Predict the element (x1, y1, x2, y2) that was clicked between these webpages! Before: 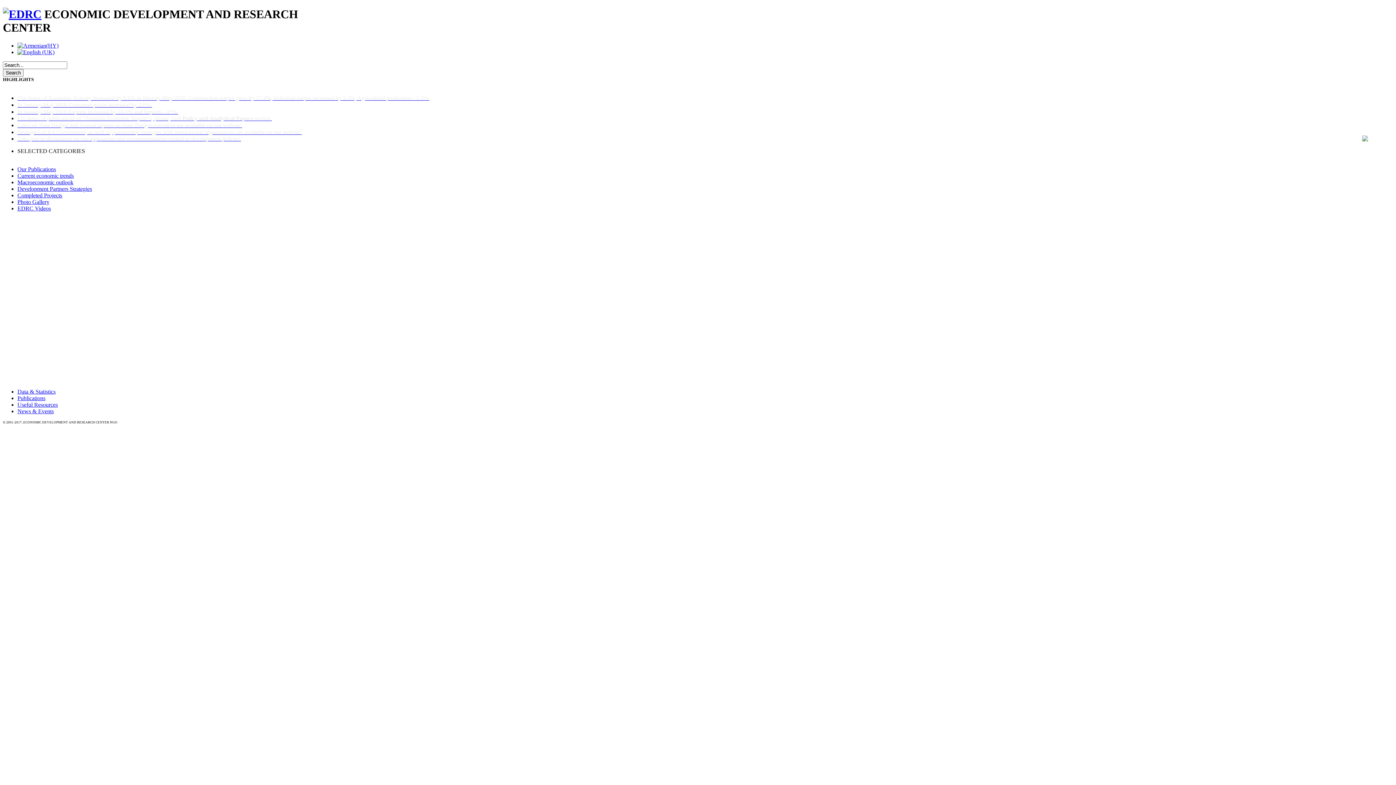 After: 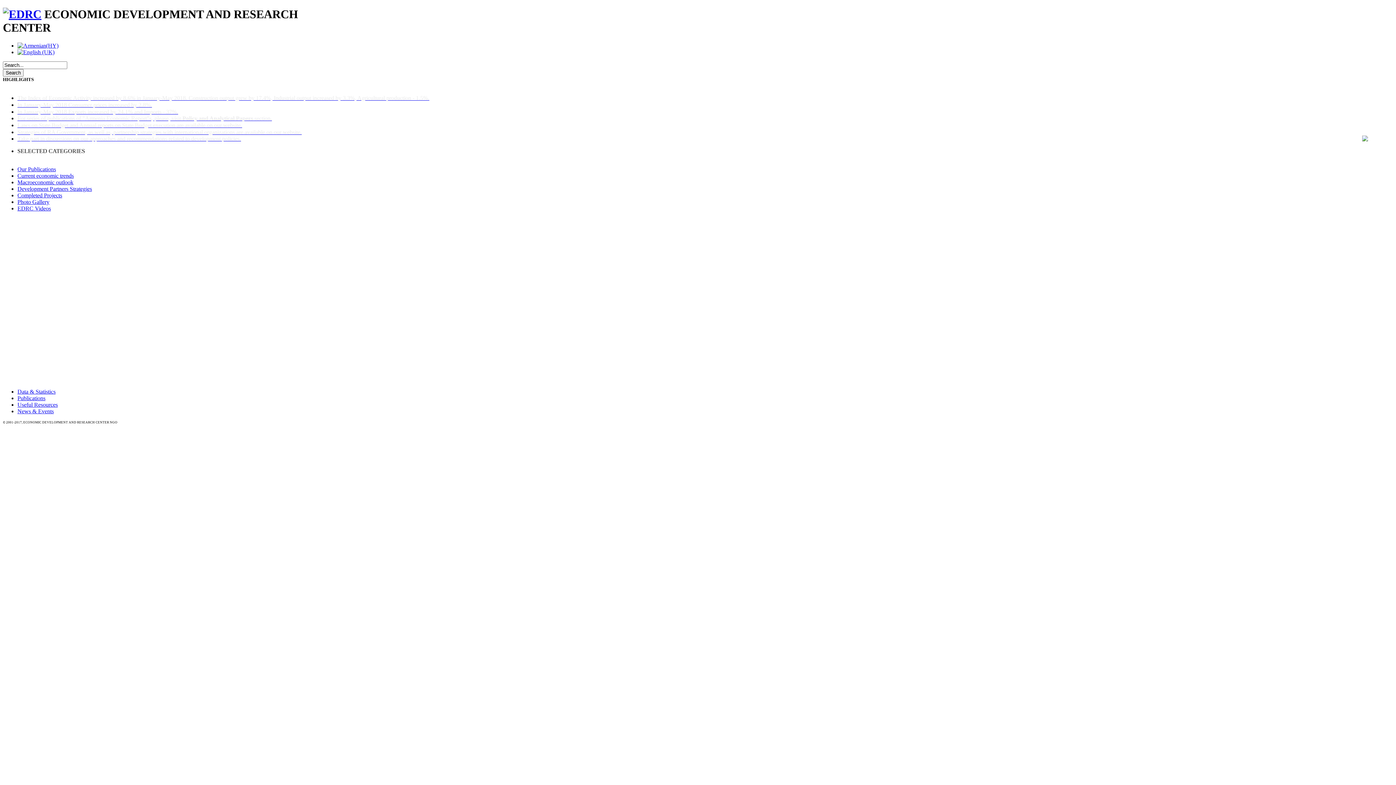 Action: bbox: (17, 101, 152, 107) label: In January-May 2018 Consumer prices increased by 2.8%.